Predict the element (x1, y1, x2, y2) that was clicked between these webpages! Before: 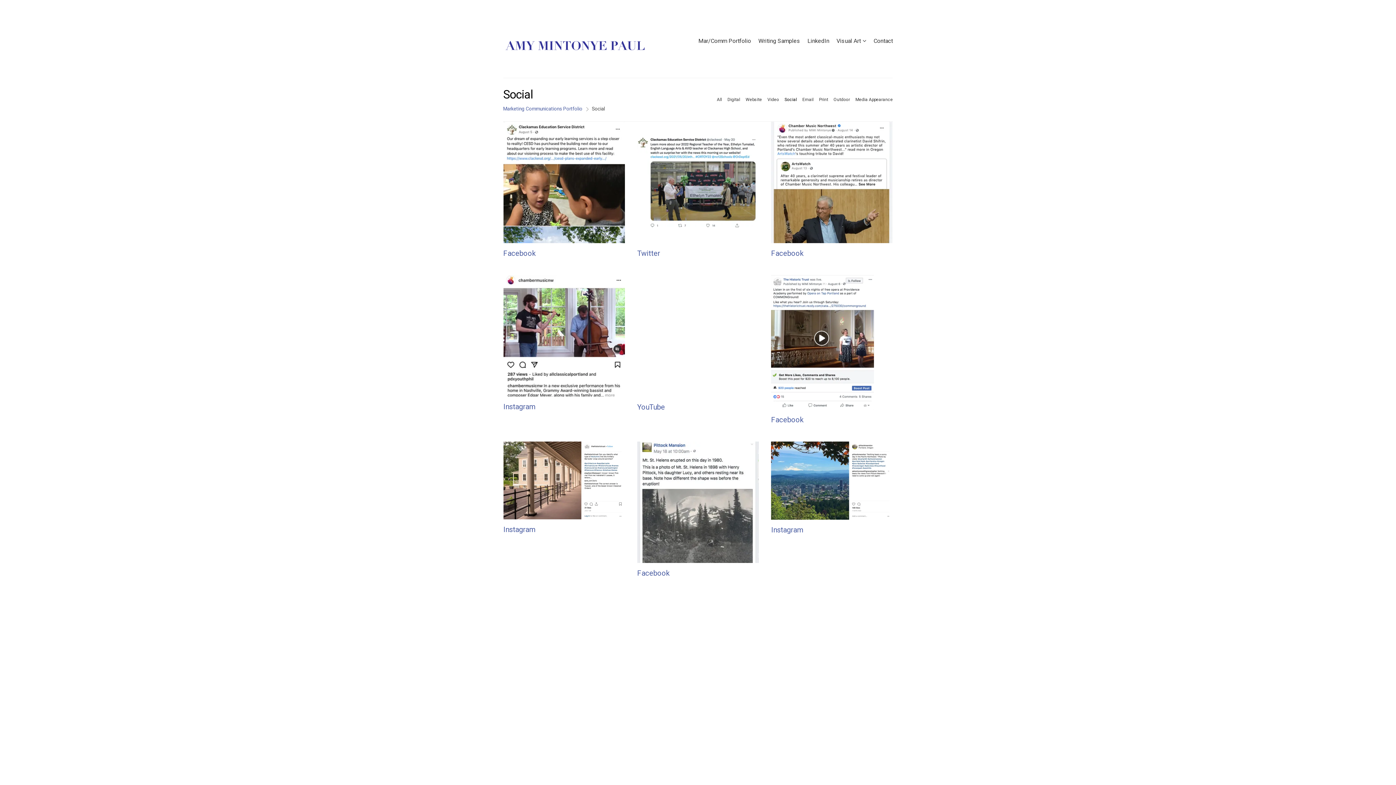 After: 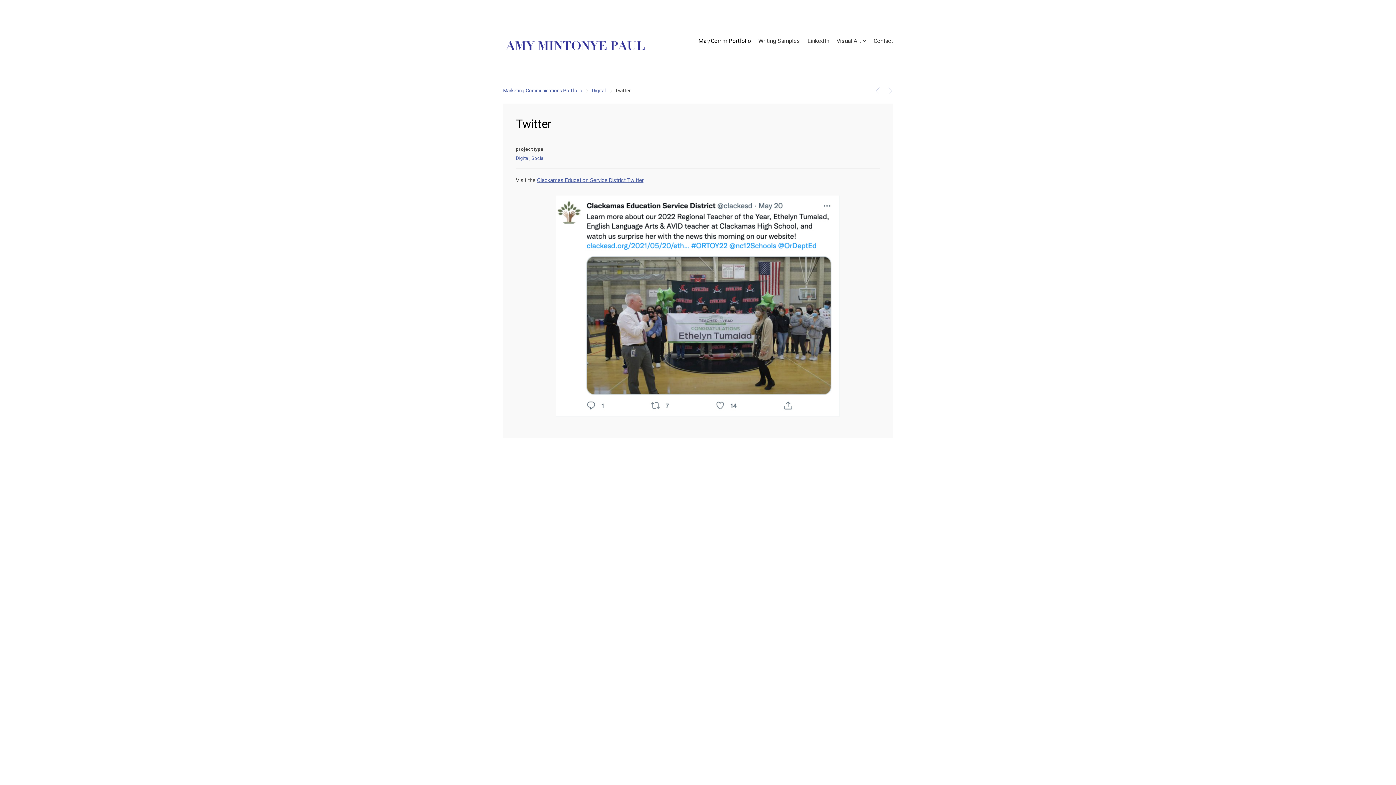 Action: bbox: (637, 121, 758, 243)